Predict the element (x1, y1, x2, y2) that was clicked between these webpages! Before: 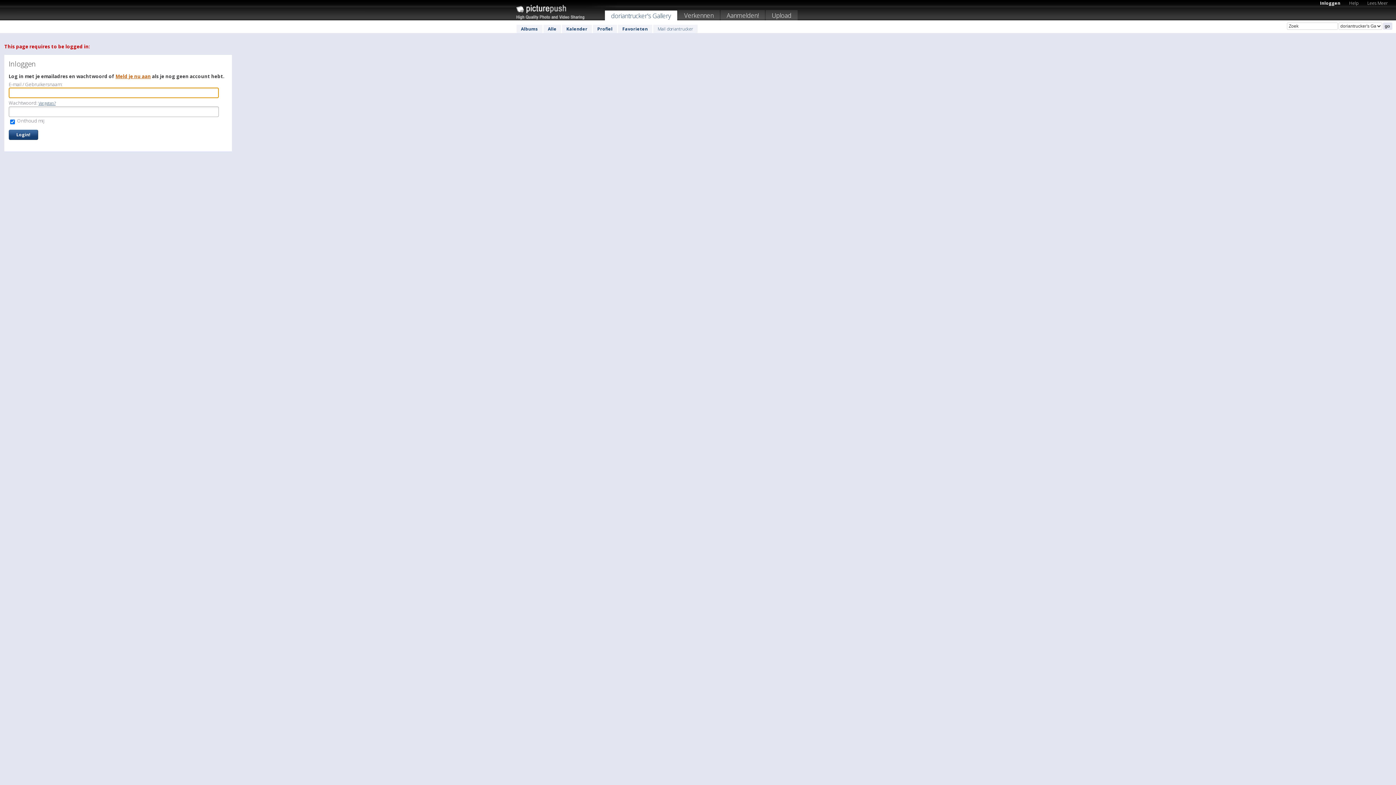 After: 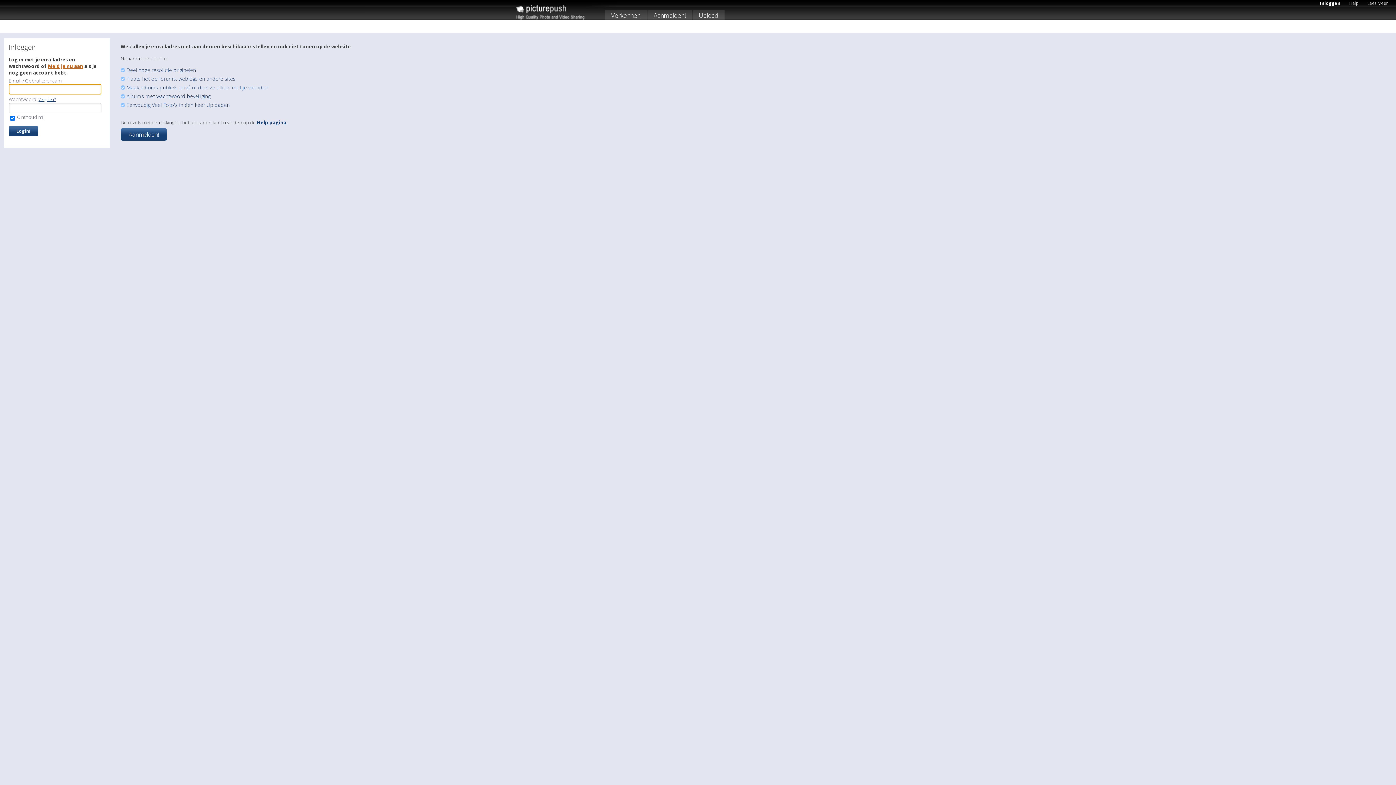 Action: label: Inloggen bbox: (1316, -1, 1345, 6)